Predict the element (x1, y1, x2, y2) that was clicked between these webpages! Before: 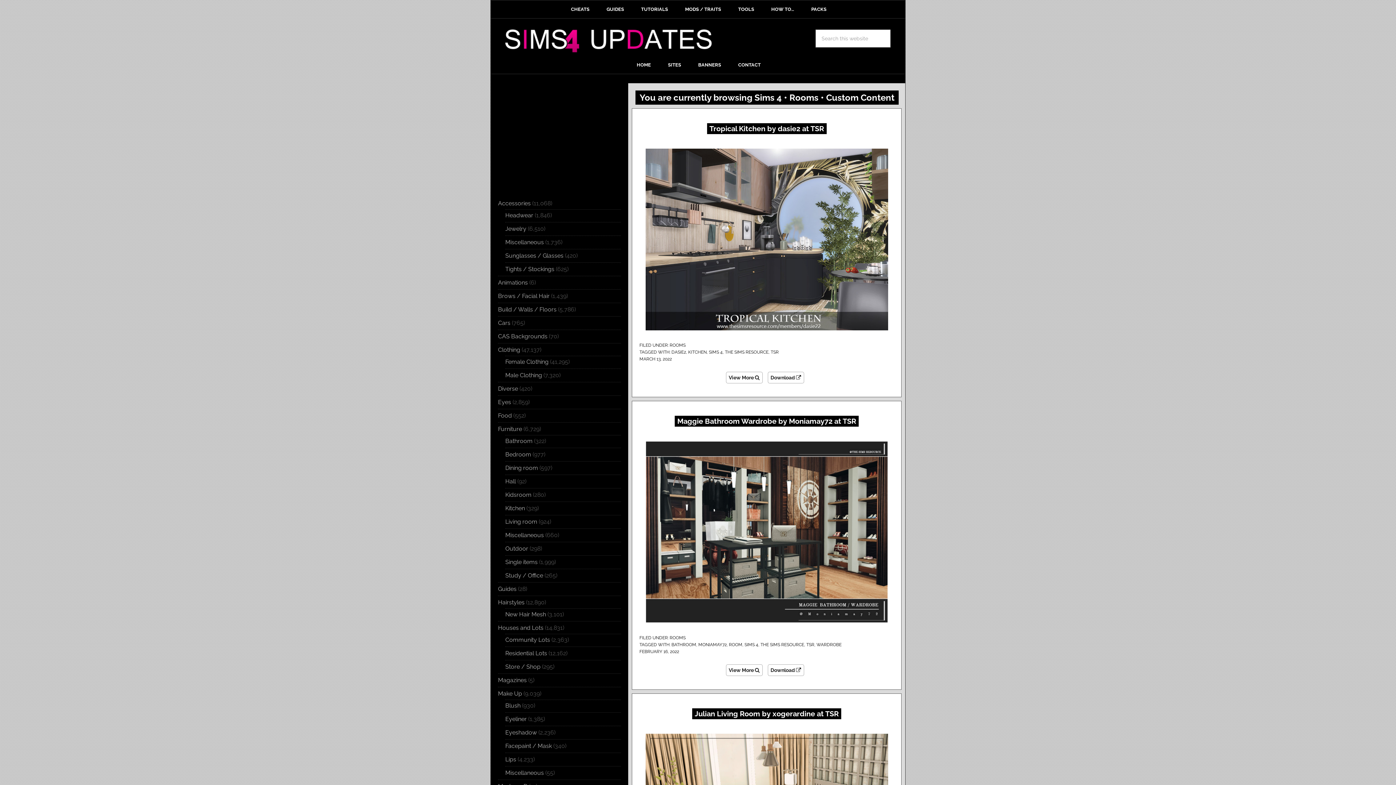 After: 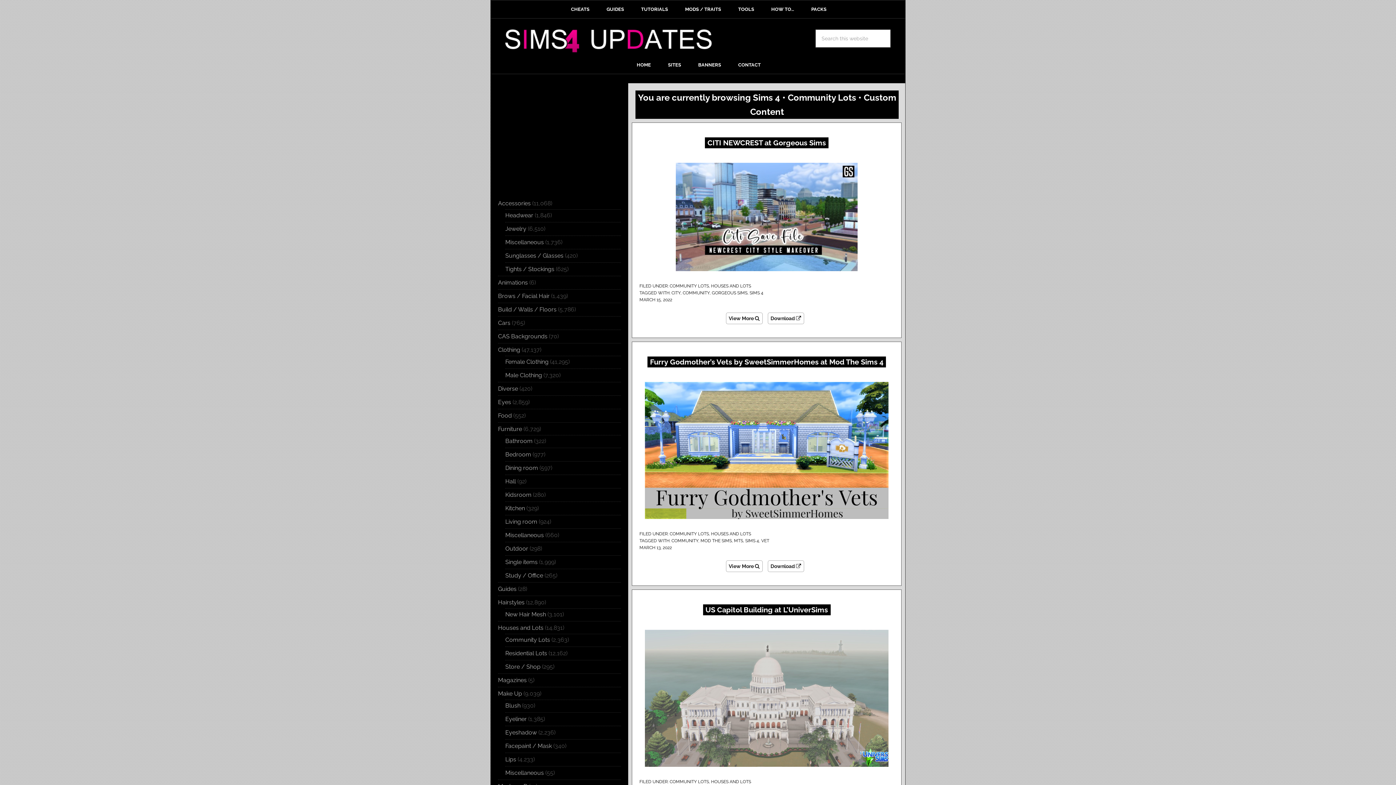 Action: bbox: (505, 636, 550, 643) label: Community Lots